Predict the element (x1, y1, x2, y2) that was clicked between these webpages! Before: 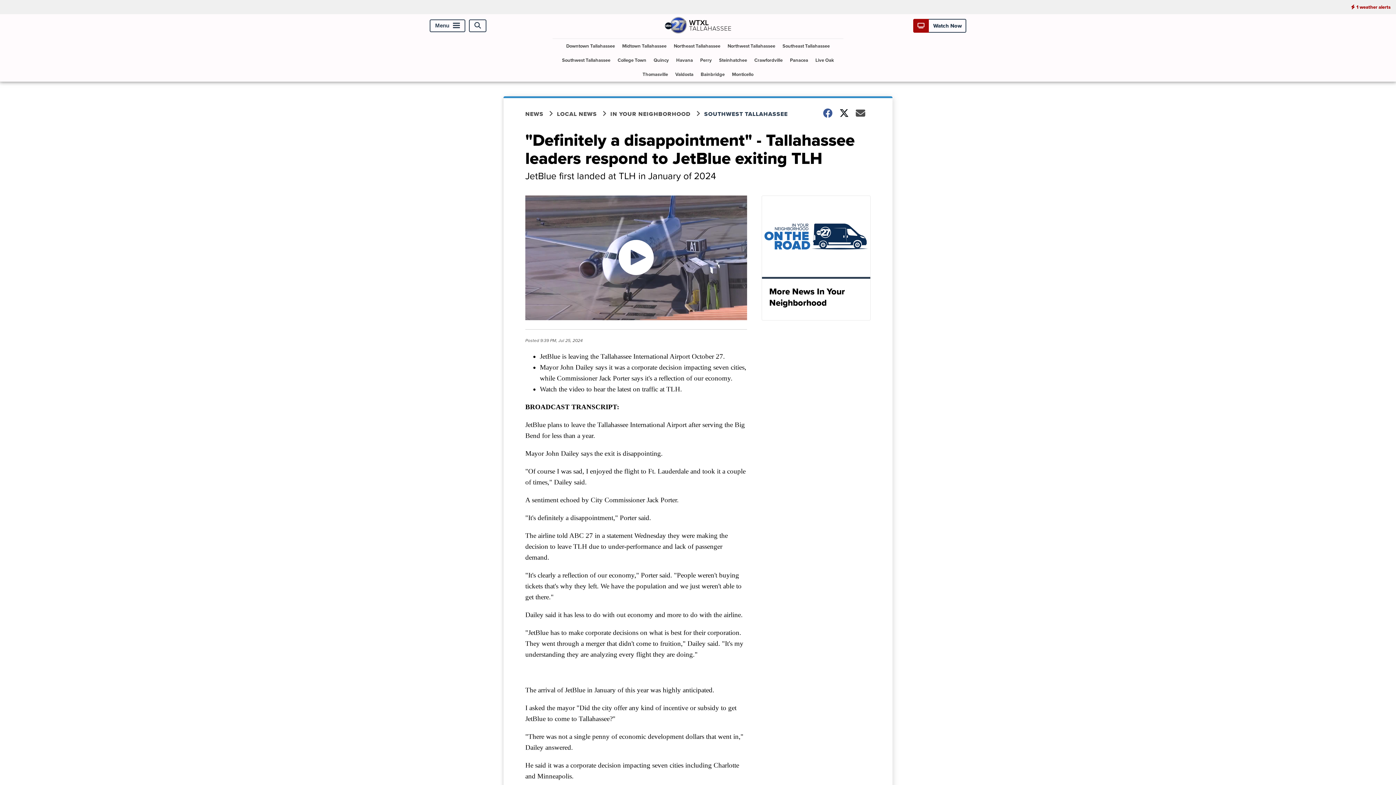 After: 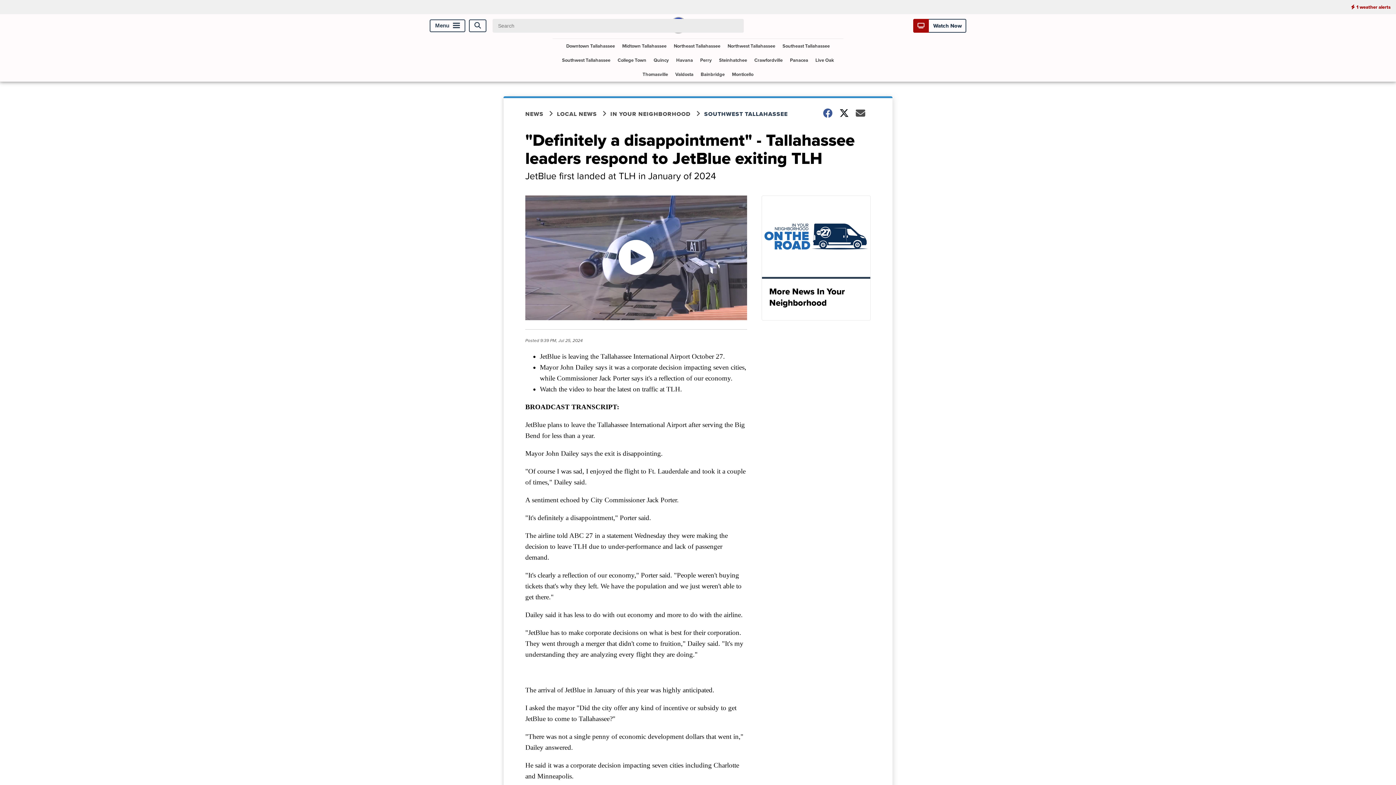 Action: bbox: (469, 19, 486, 32) label: Open Search